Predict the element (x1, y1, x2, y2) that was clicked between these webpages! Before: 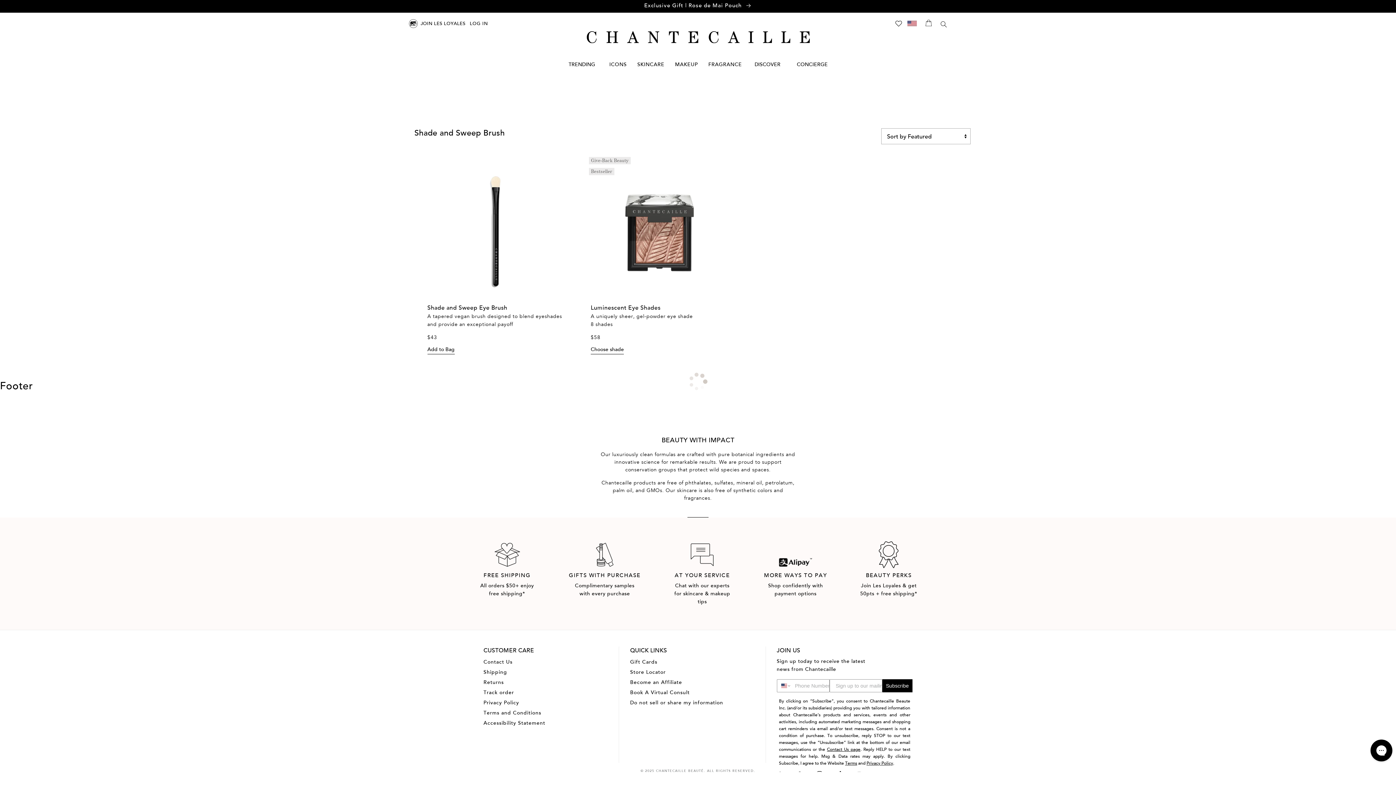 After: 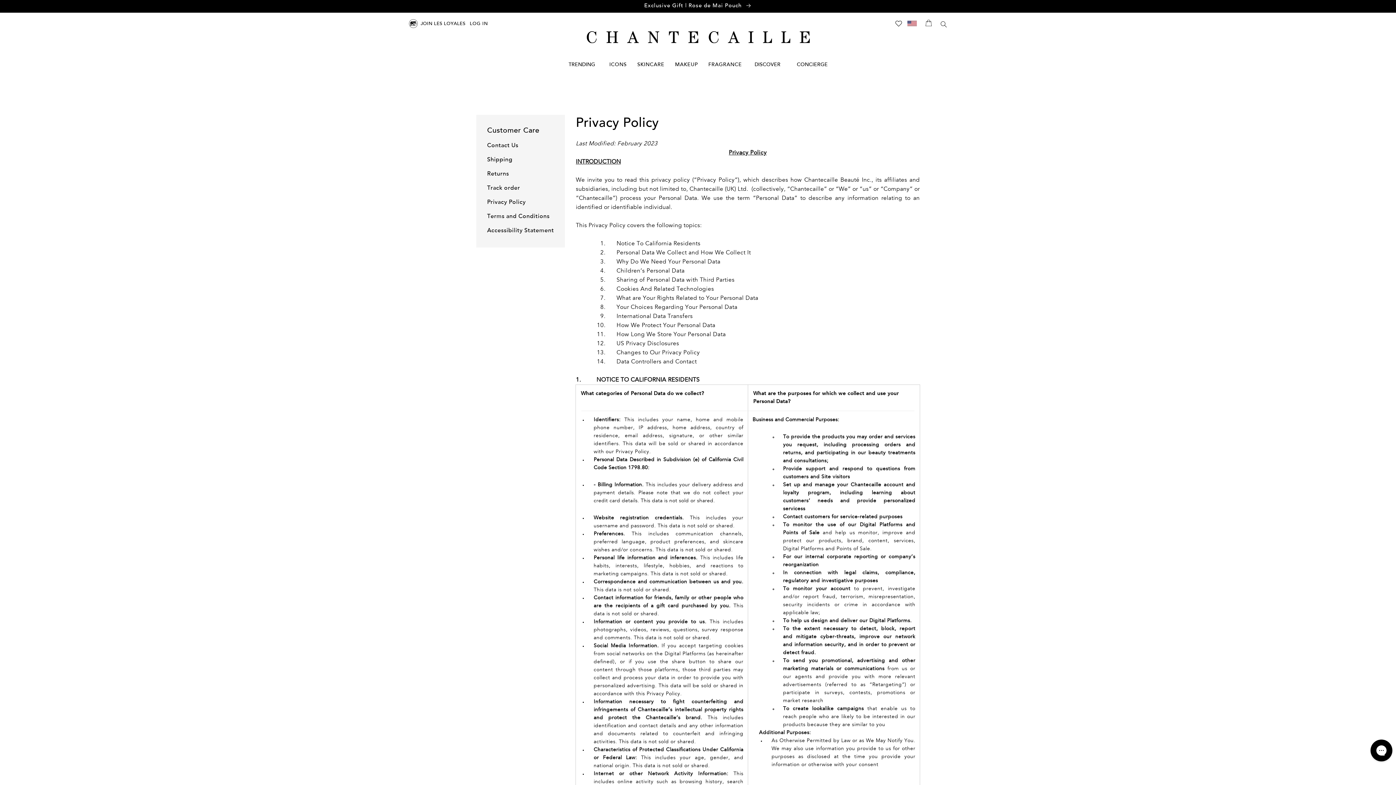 Action: bbox: (483, 697, 522, 707) label: Privacy Policy